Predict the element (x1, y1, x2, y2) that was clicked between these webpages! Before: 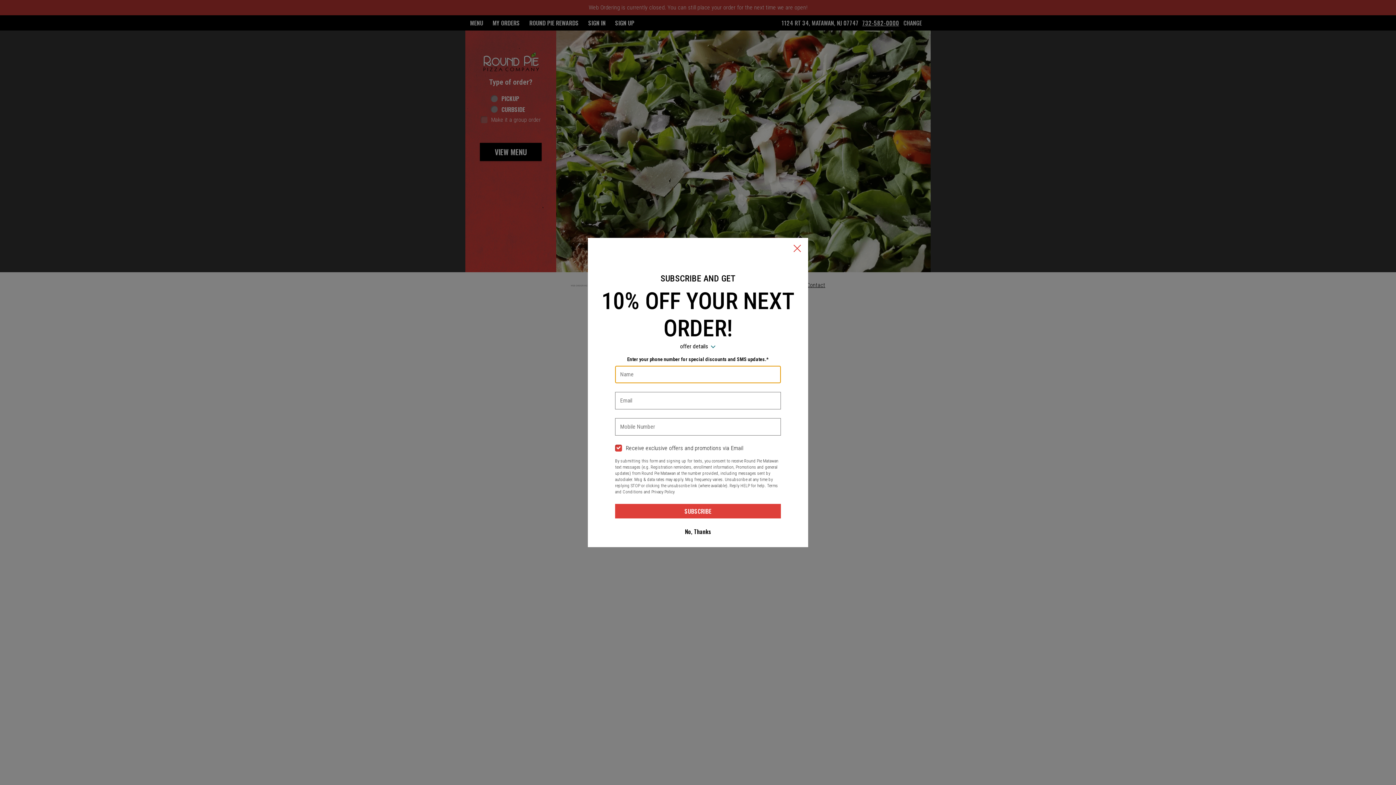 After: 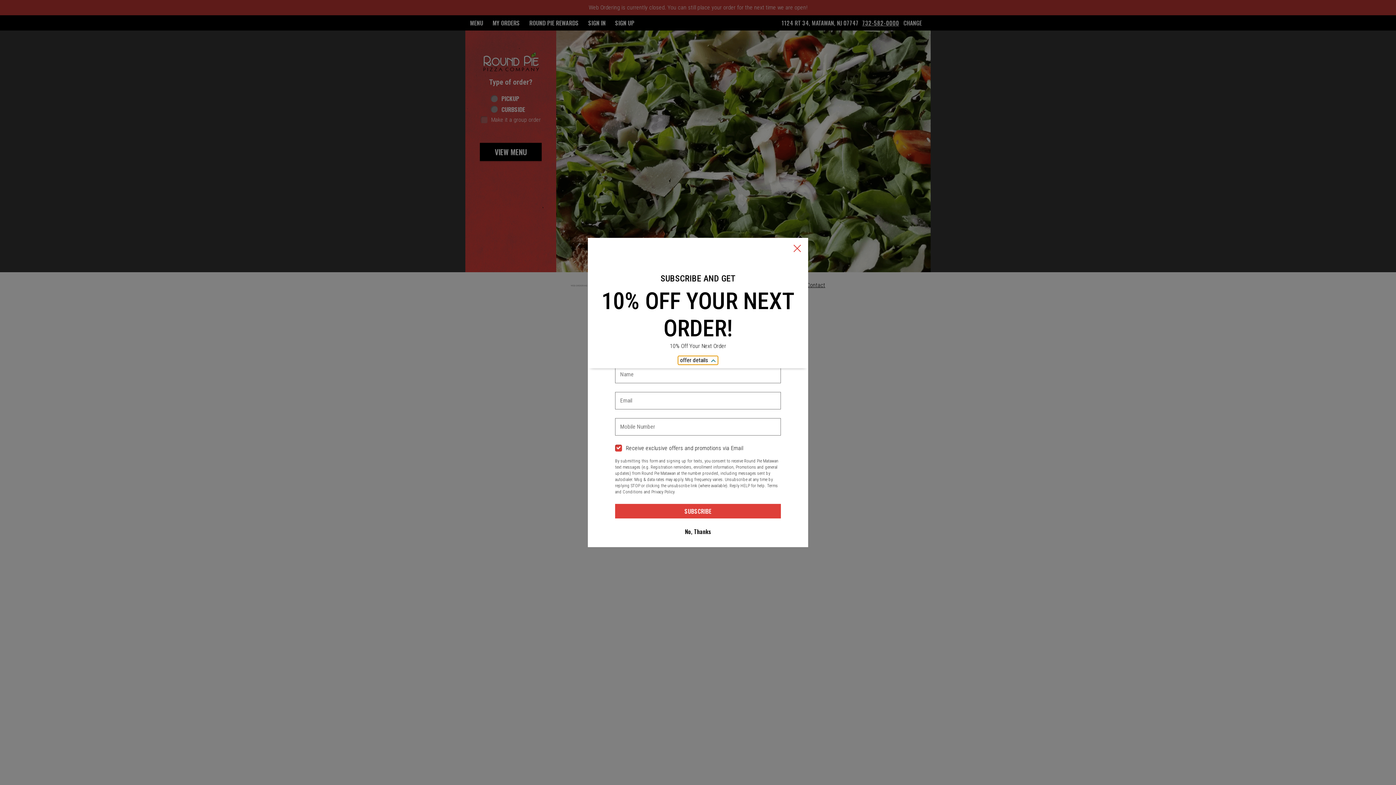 Action: bbox: (678, 342, 718, 351) label: offer details  